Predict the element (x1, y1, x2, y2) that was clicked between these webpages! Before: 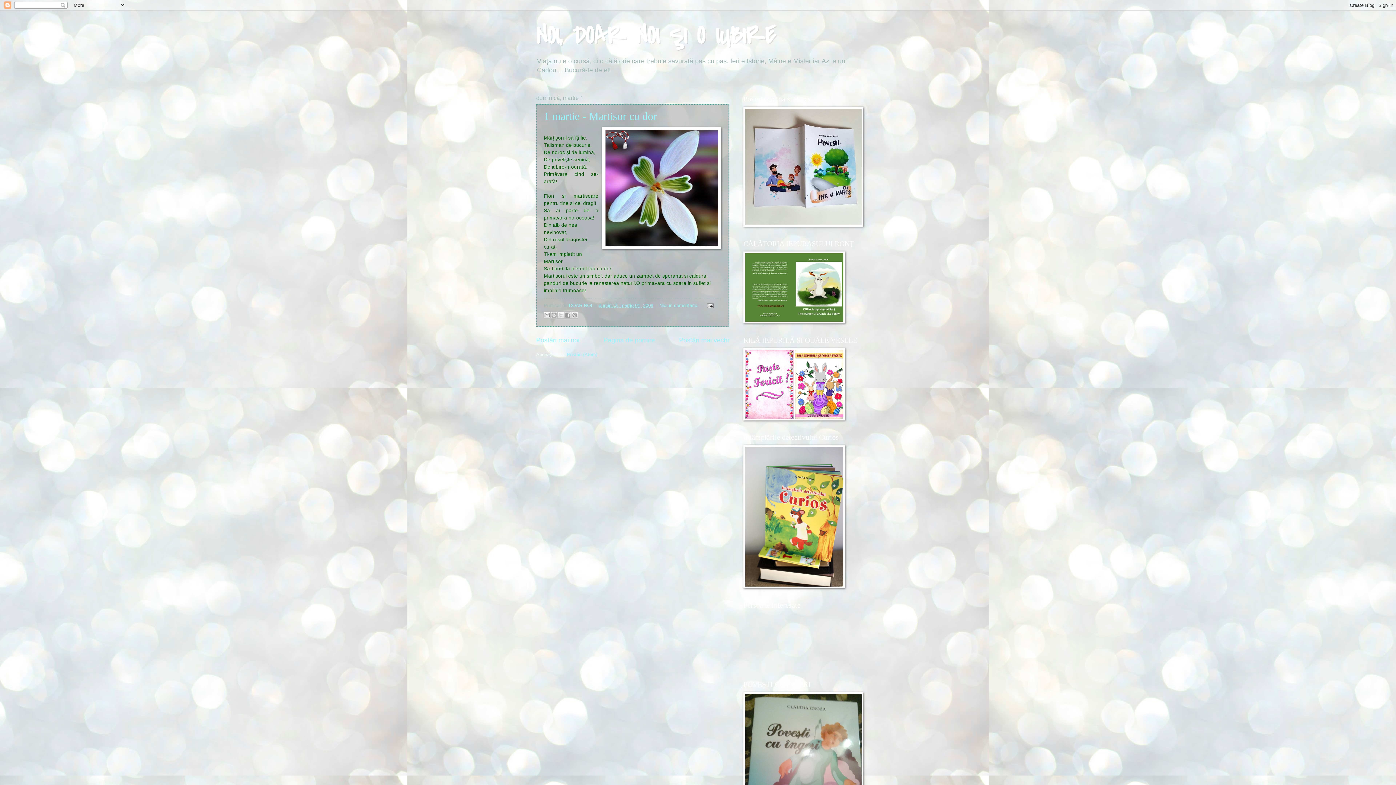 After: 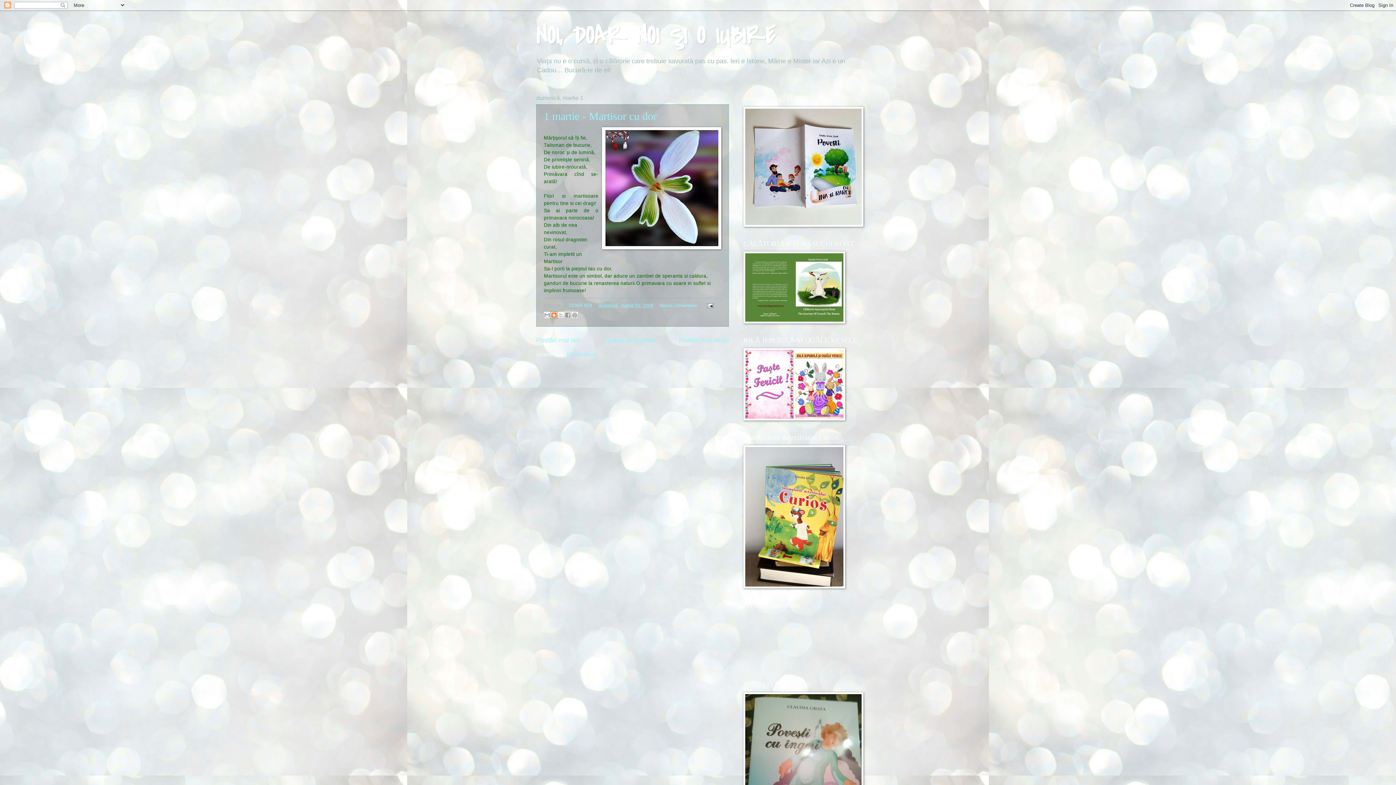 Action: label: Postați pe blog! bbox: (550, 311, 557, 319)